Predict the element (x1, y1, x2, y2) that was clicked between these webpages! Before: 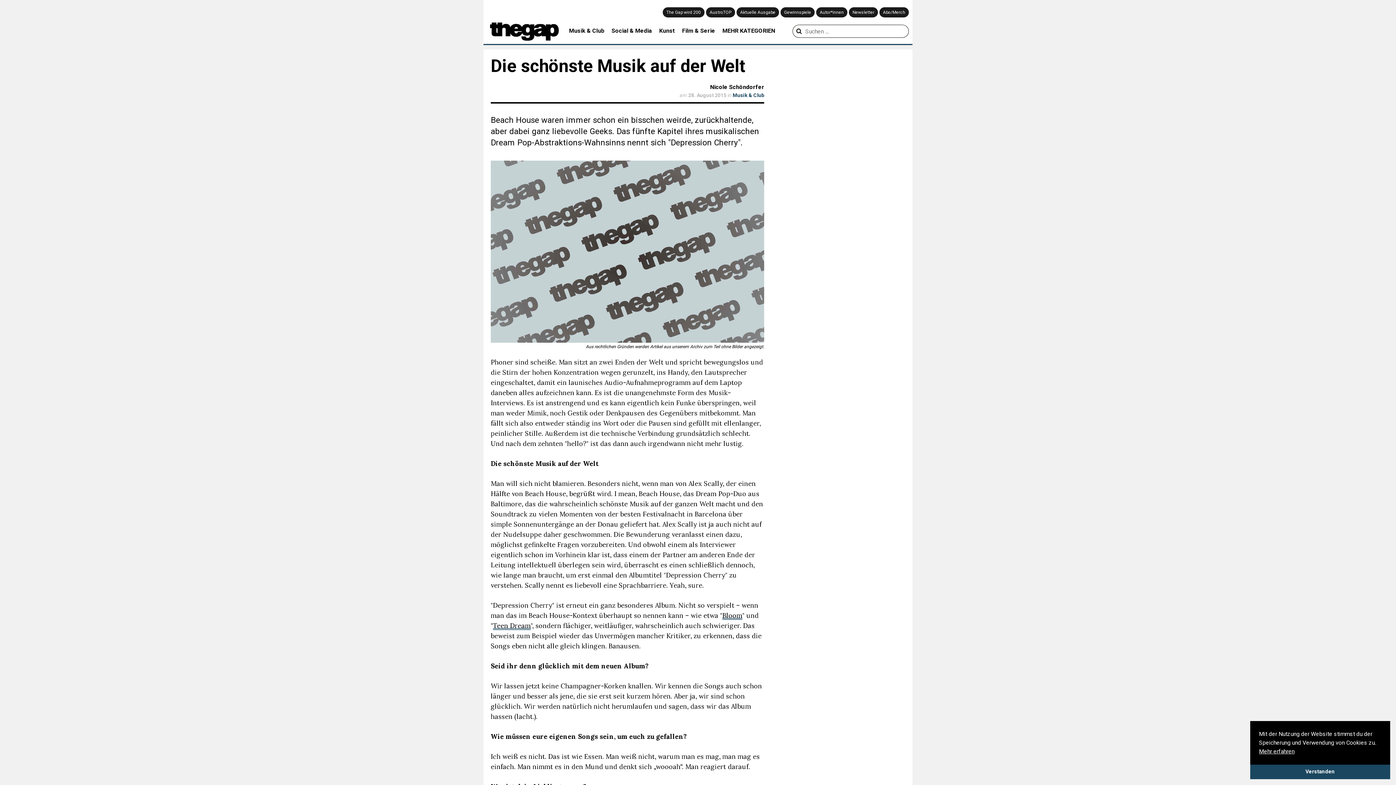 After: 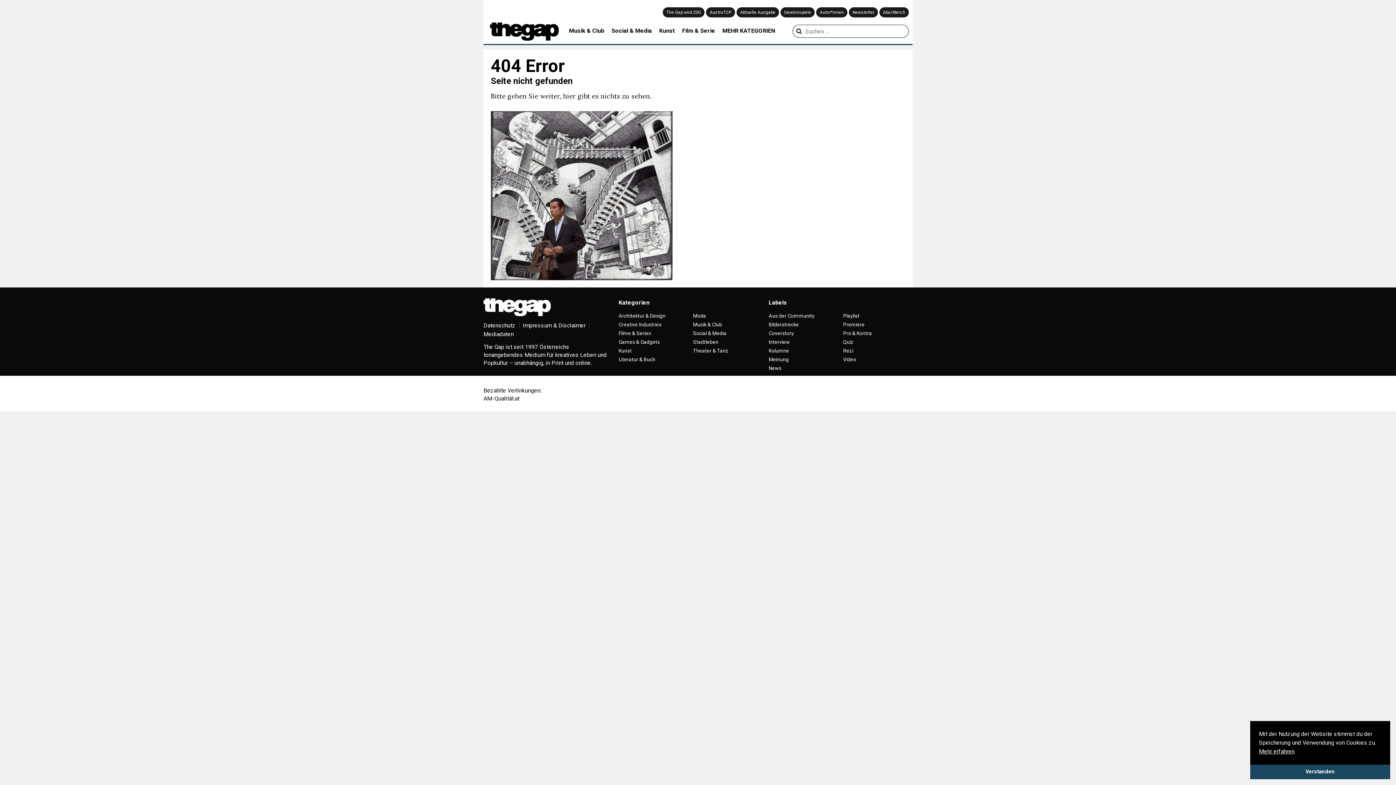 Action: bbox: (722, 611, 742, 620) label: Bloom